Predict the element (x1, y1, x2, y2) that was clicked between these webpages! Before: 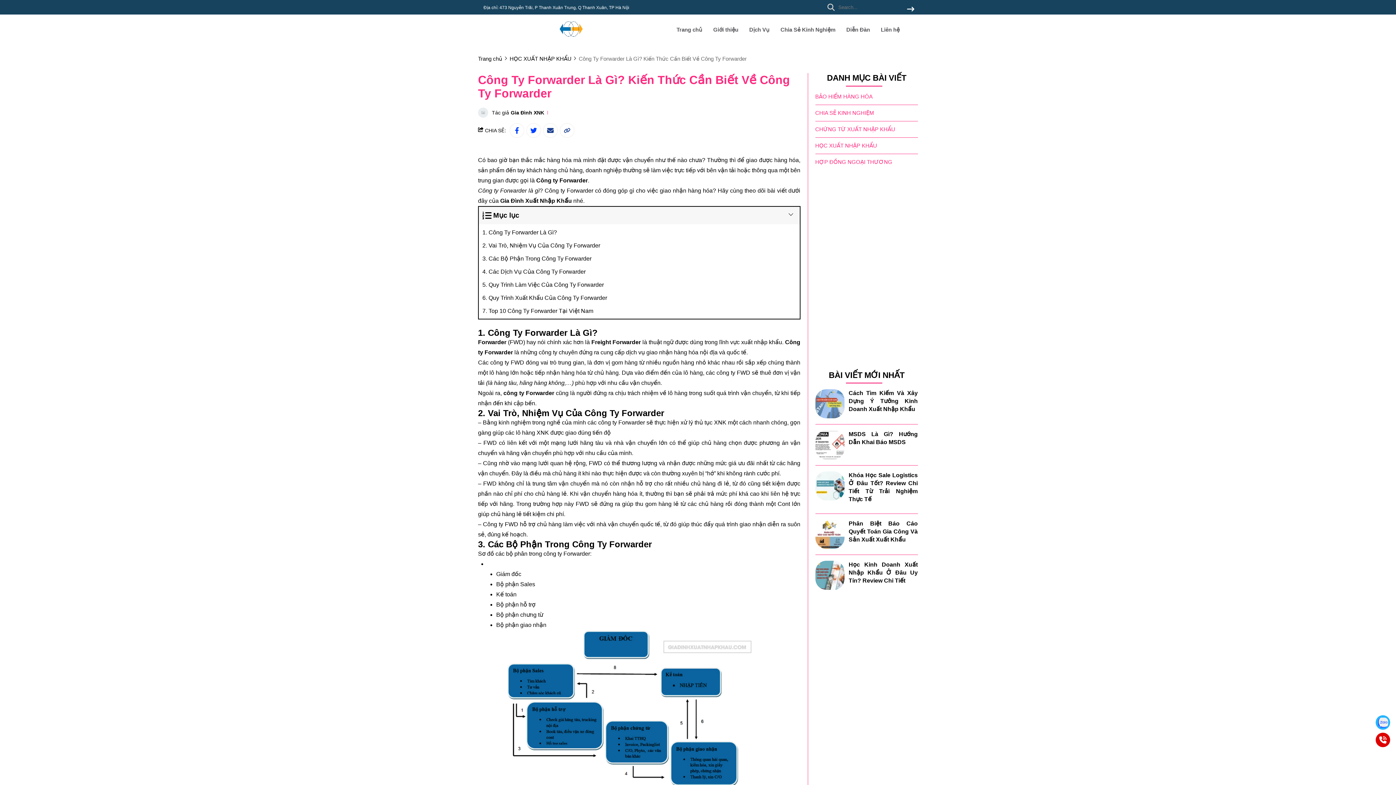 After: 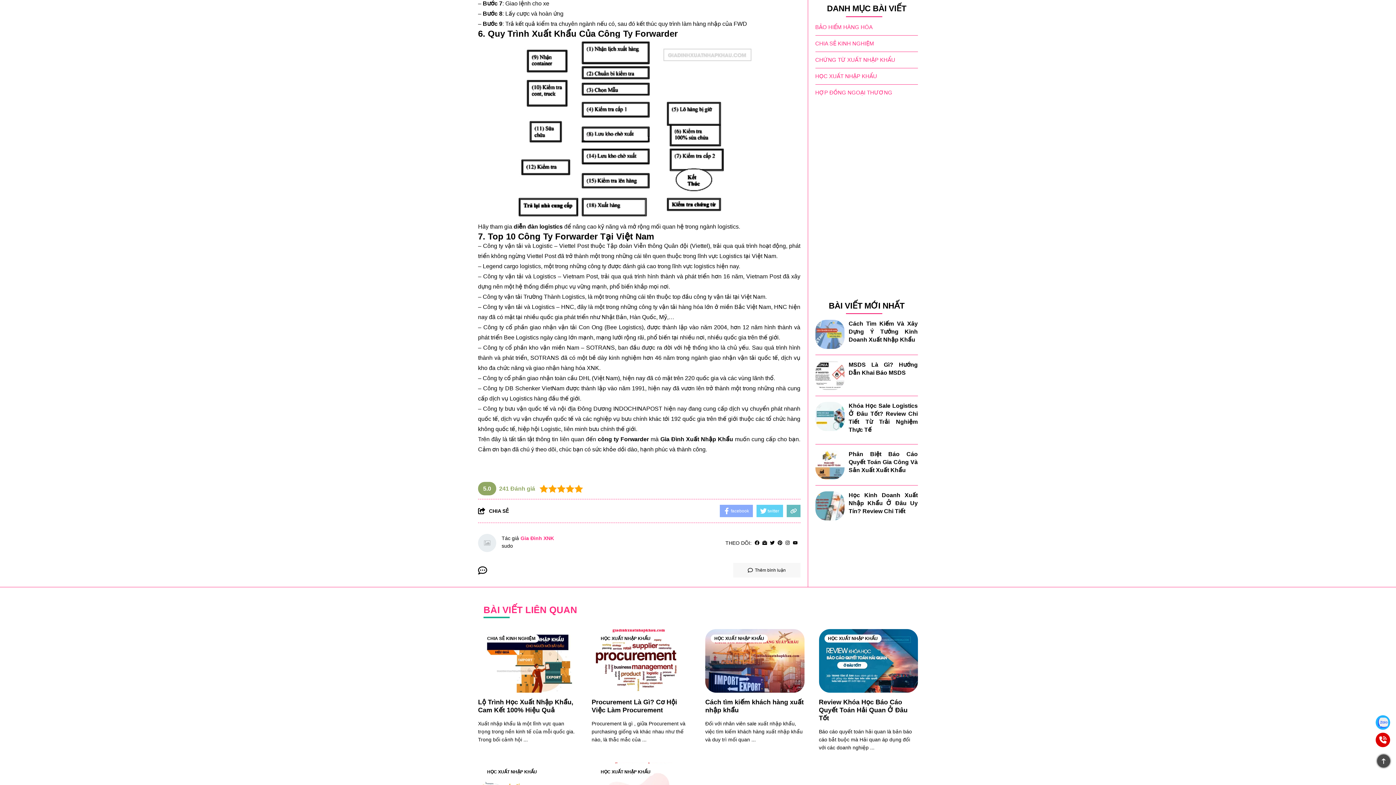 Action: label: 6. Quy Trình Xuất Khẩu Của Công Ty Forwarder  bbox: (478, 292, 612, 303)